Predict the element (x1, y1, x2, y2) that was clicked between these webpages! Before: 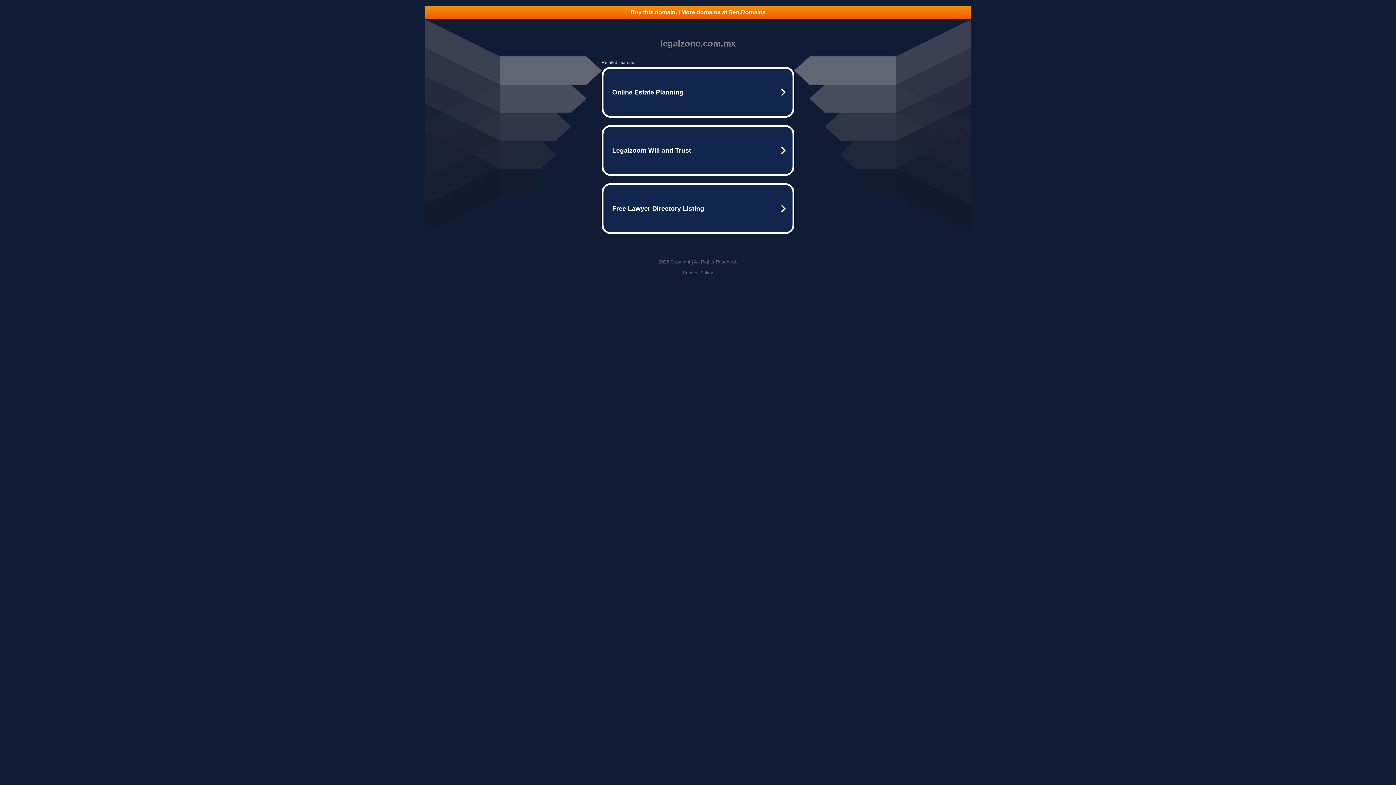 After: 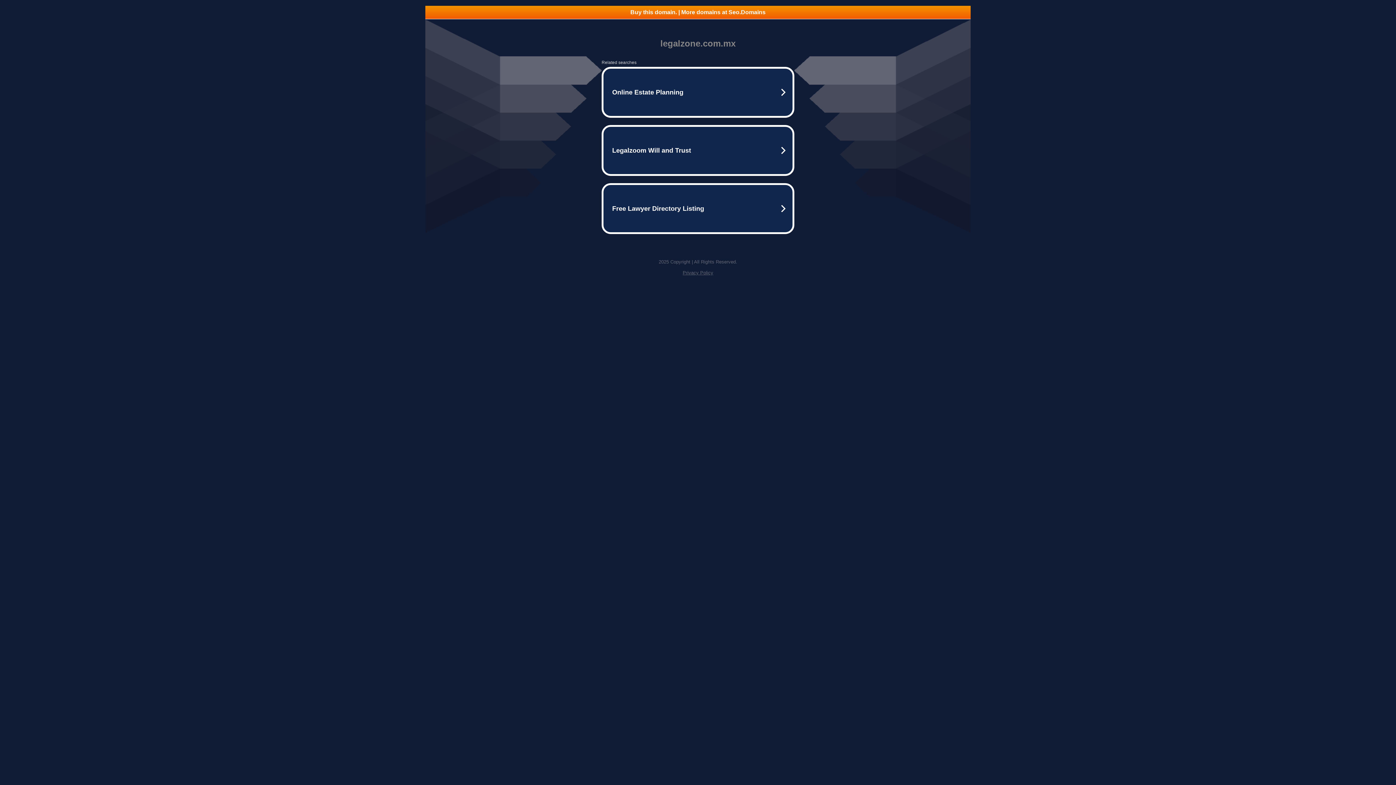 Action: label: Buy this domain. | More domains at Seo.Domains bbox: (425, 5, 970, 18)